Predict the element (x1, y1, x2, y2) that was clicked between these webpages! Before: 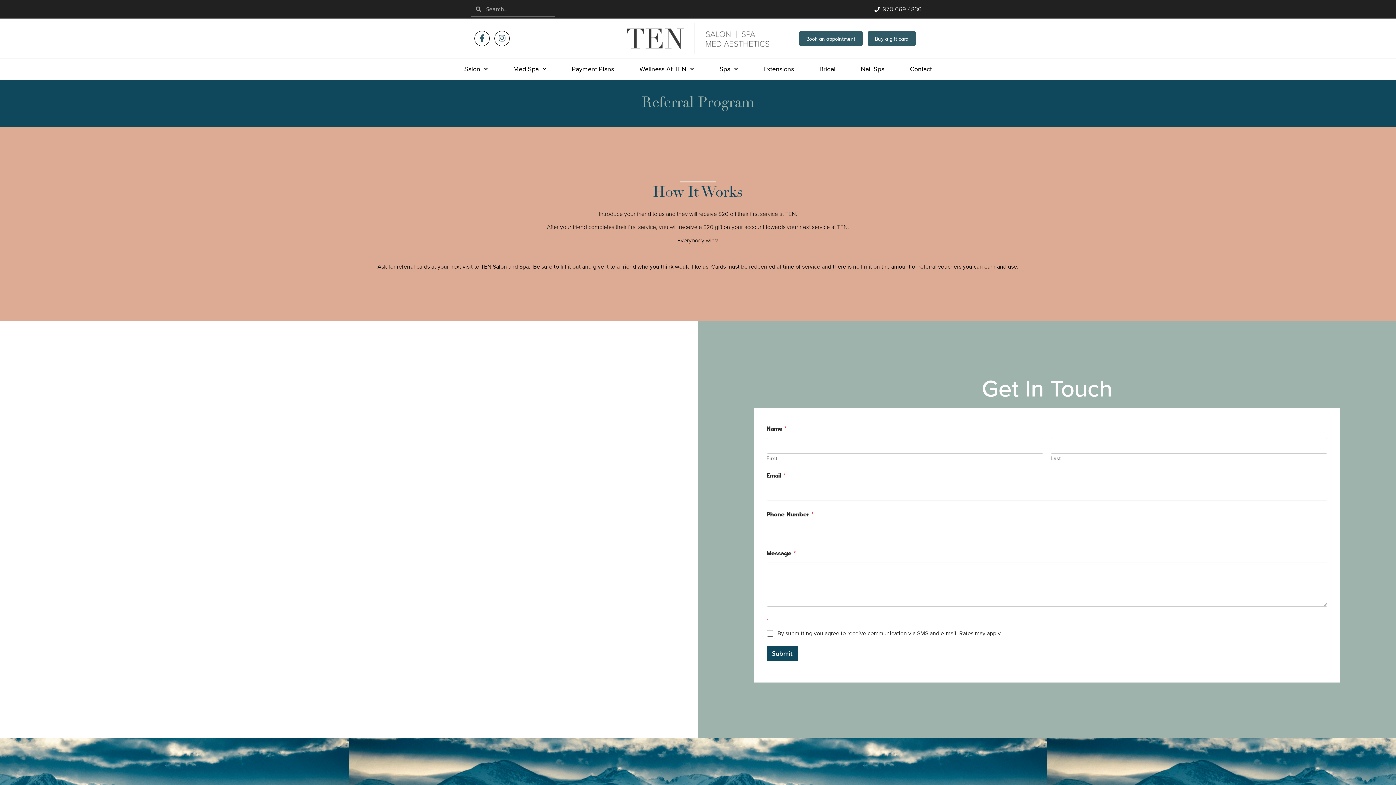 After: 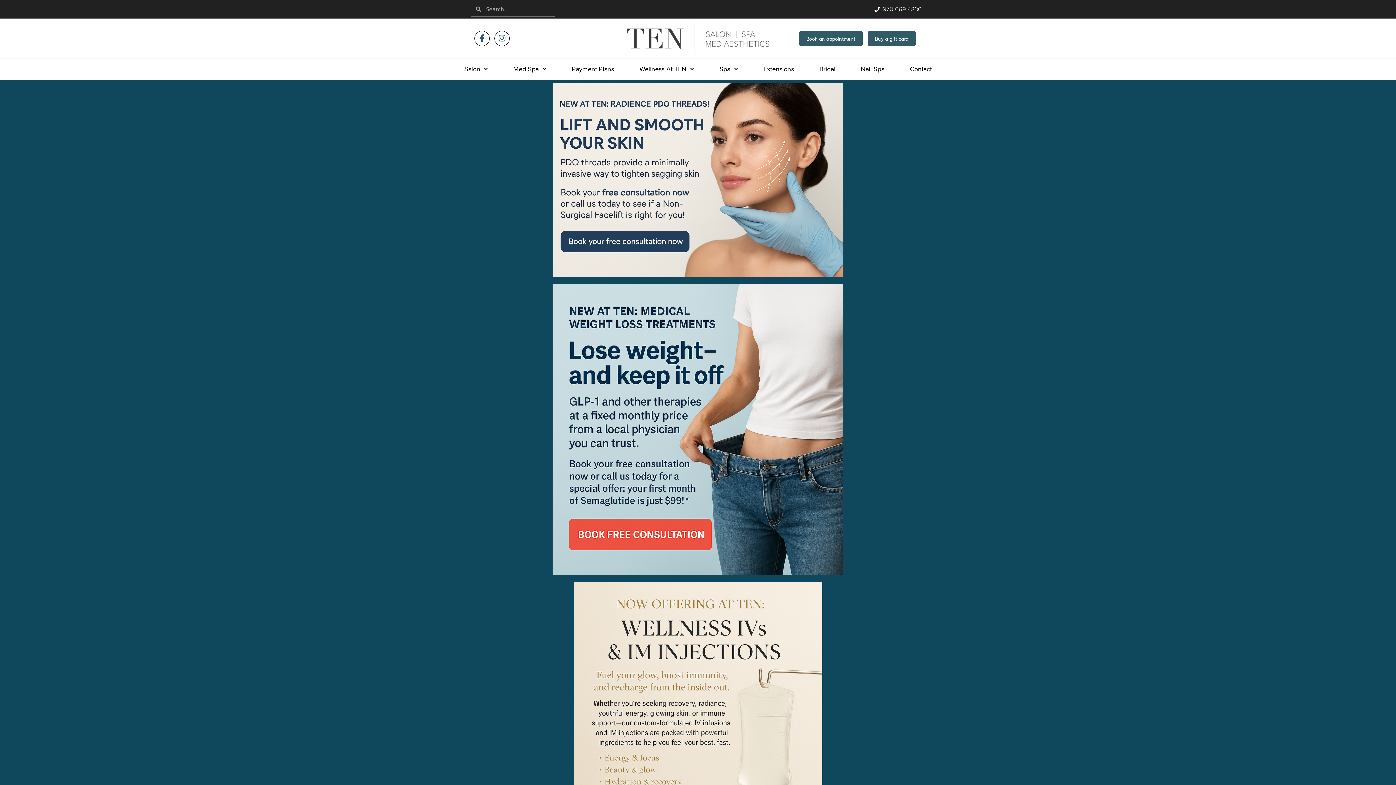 Action: bbox: (626, 22, 770, 54)